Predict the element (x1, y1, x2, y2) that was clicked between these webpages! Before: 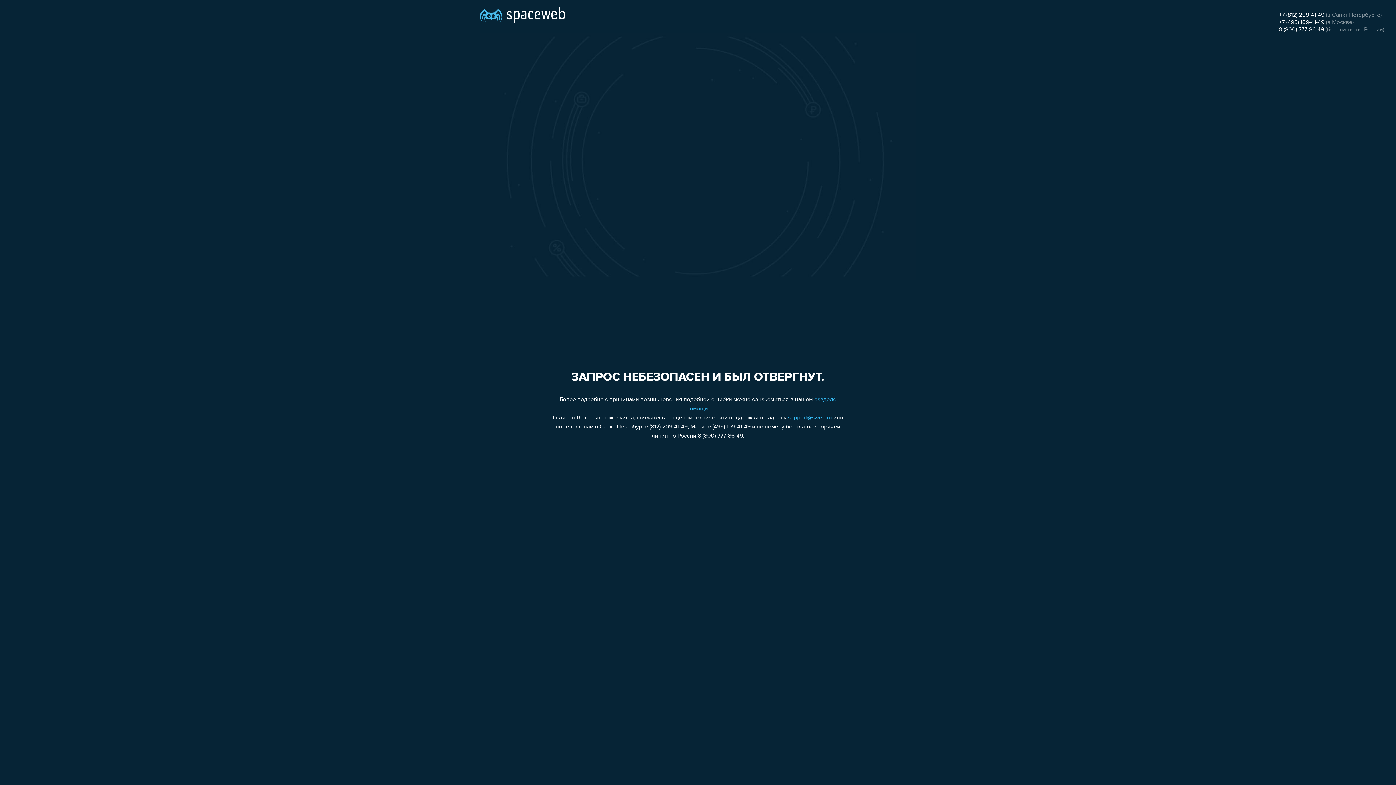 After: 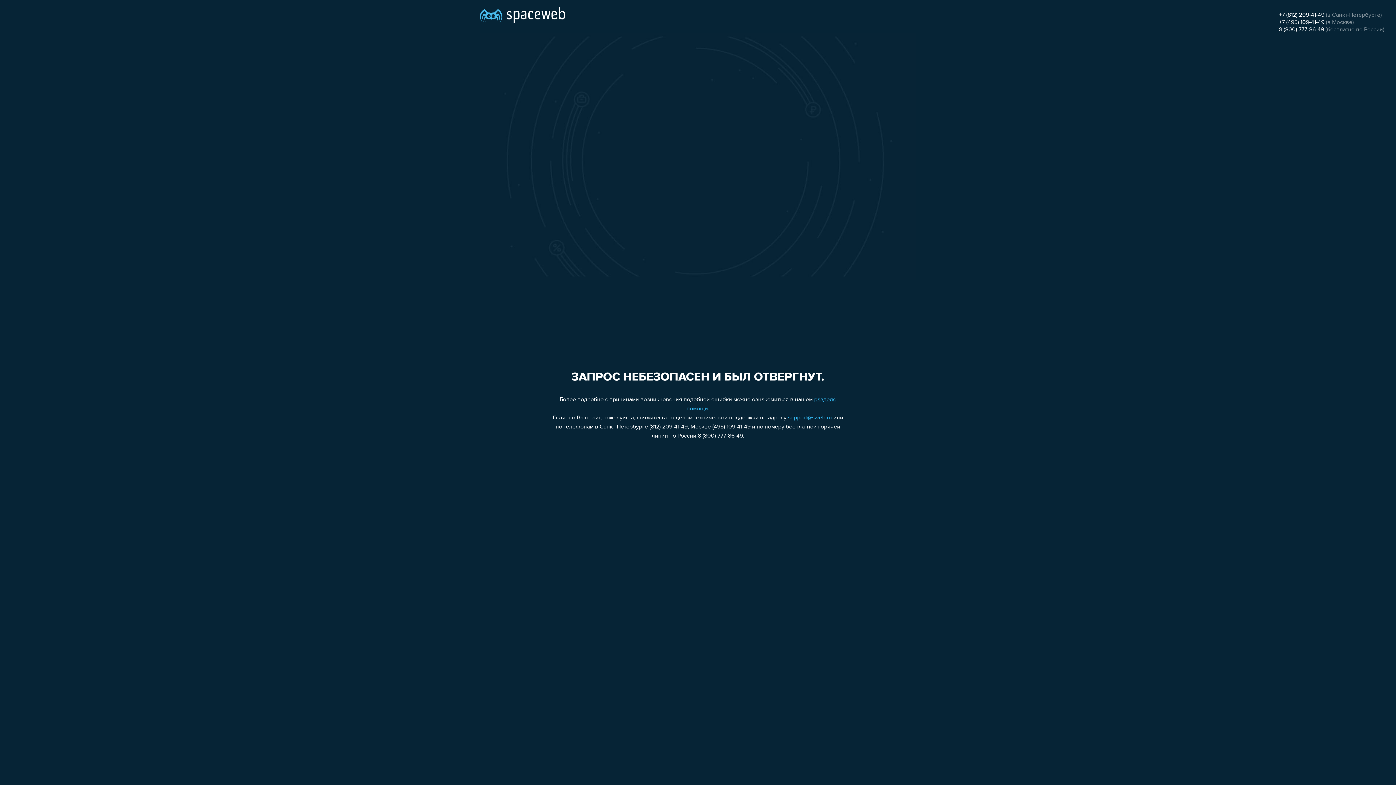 Action: label: 8 (800) 777-86-49 bbox: (1279, 26, 1324, 32)